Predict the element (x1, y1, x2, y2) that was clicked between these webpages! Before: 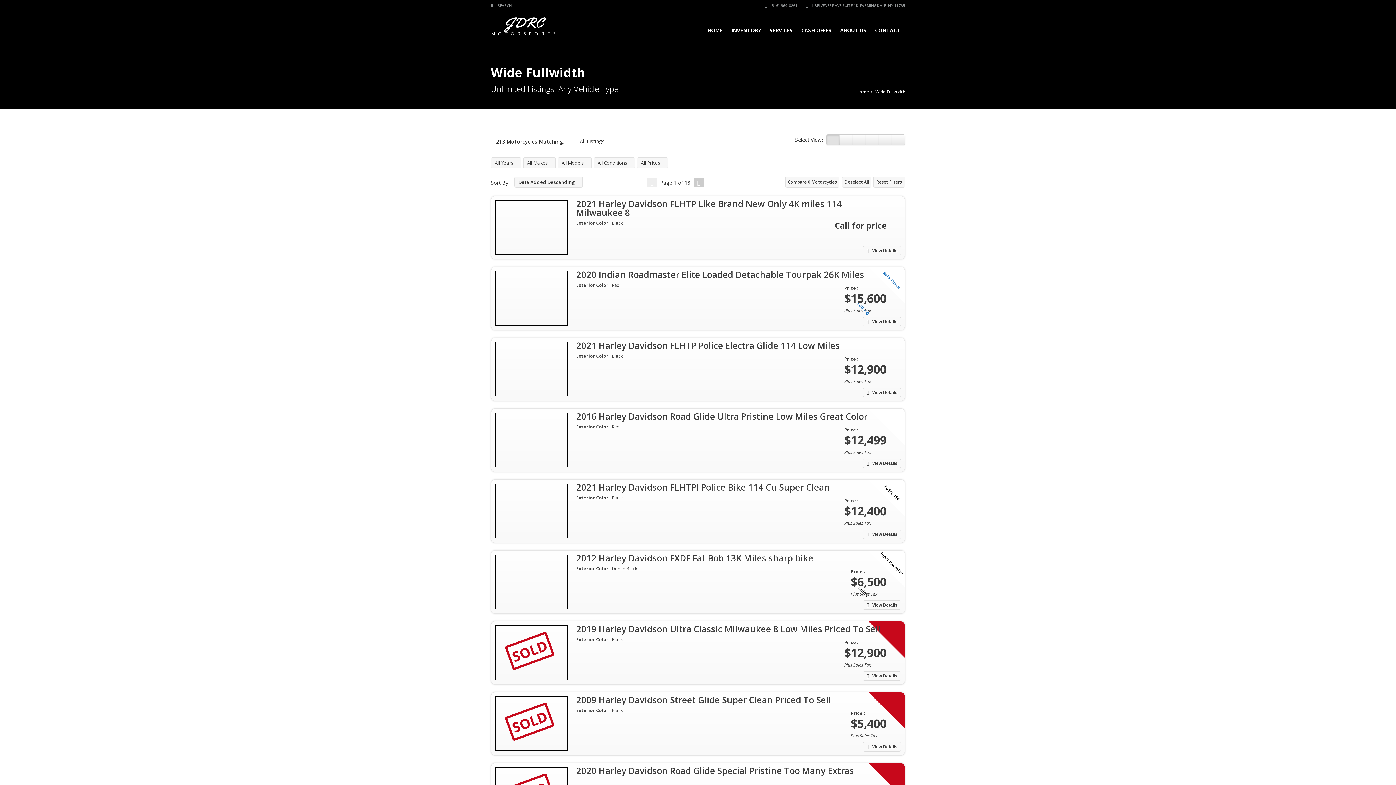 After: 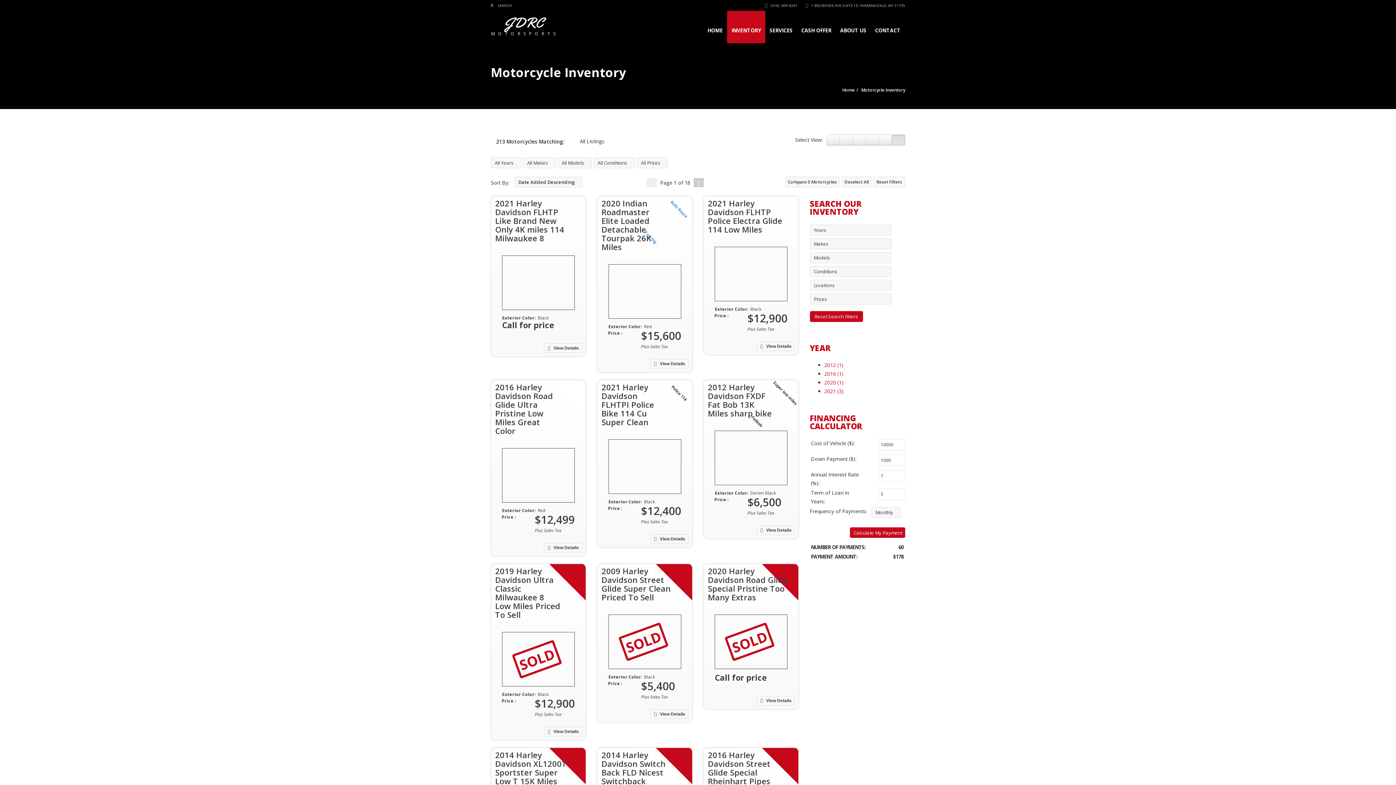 Action: label: INVENTORY bbox: (727, 10, 765, 43)